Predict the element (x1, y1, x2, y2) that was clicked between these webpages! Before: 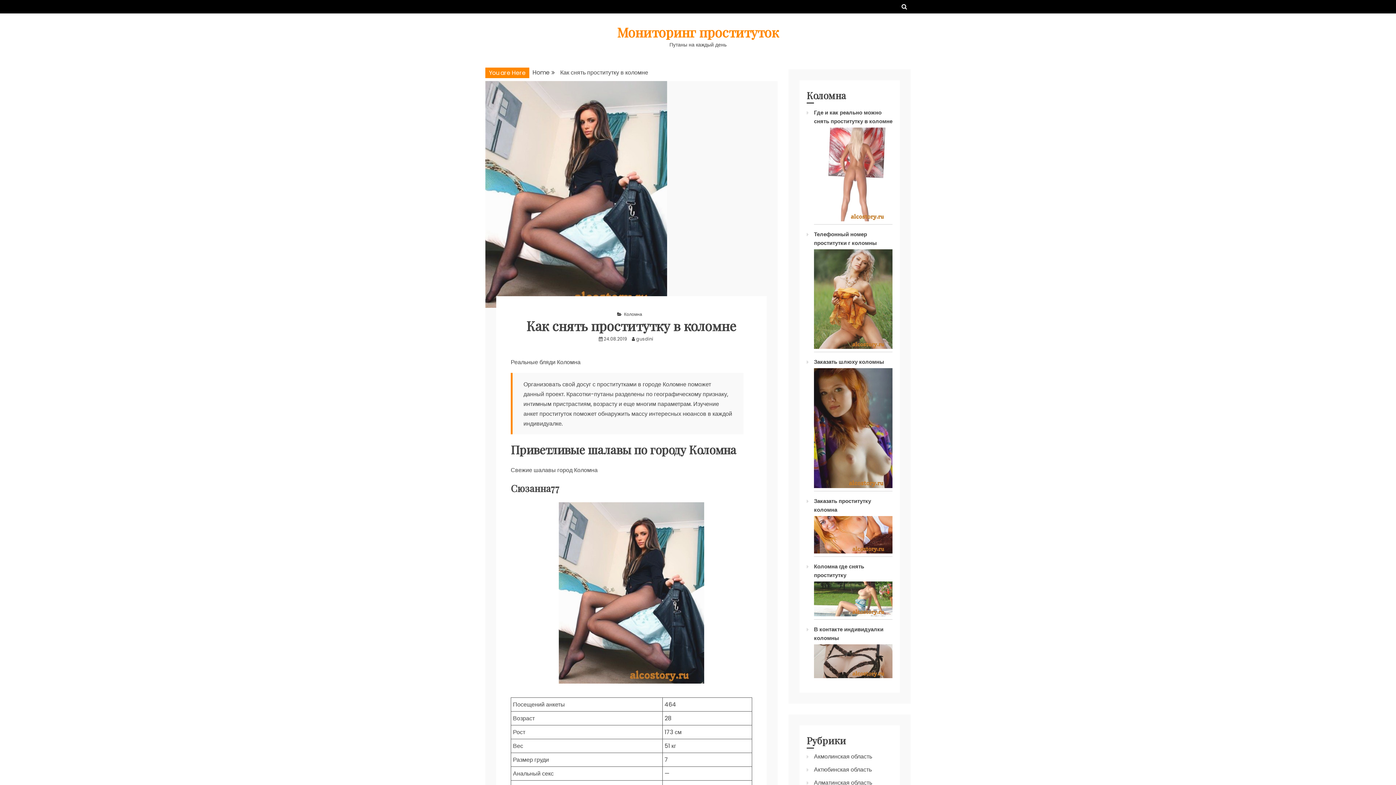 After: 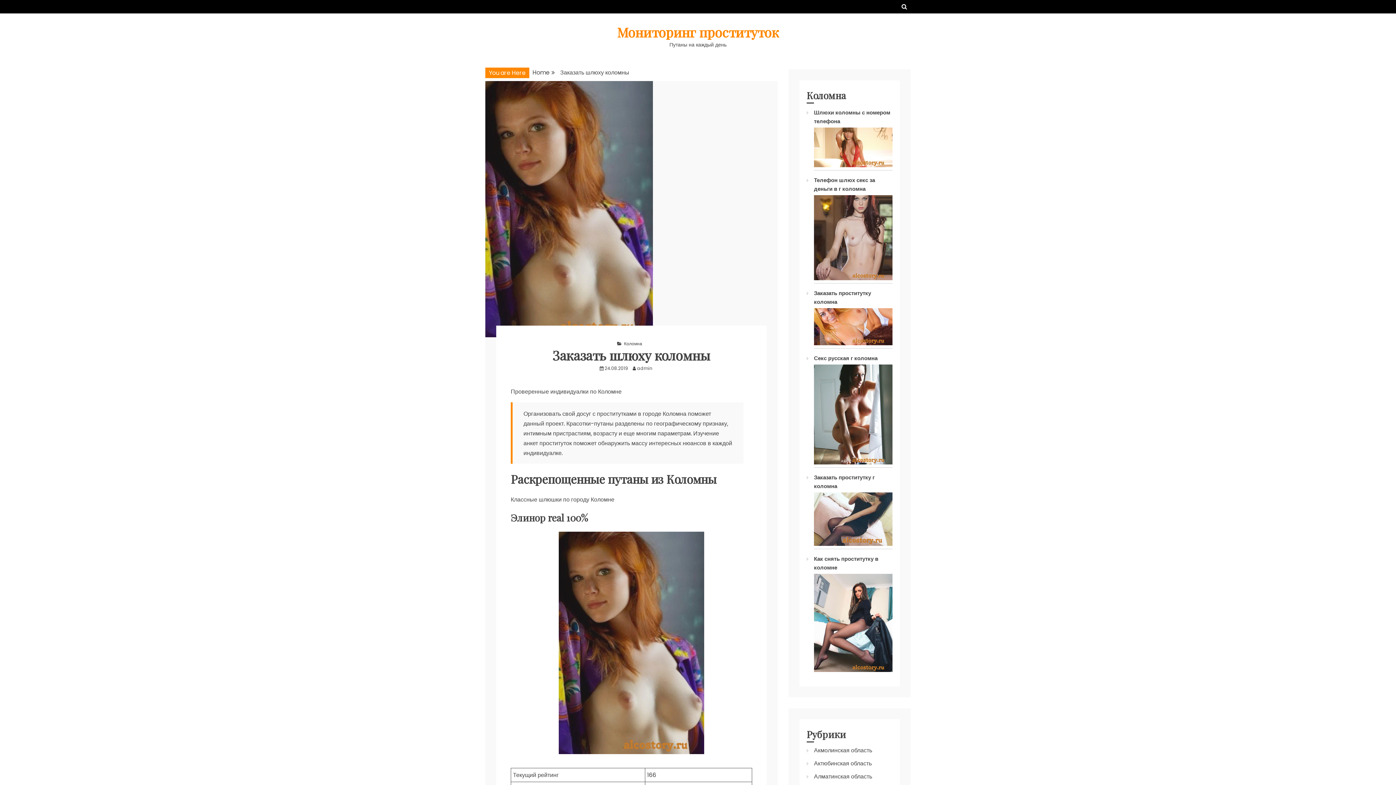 Action: label: Заказать шлюху коломны bbox: (814, 358, 884, 365)